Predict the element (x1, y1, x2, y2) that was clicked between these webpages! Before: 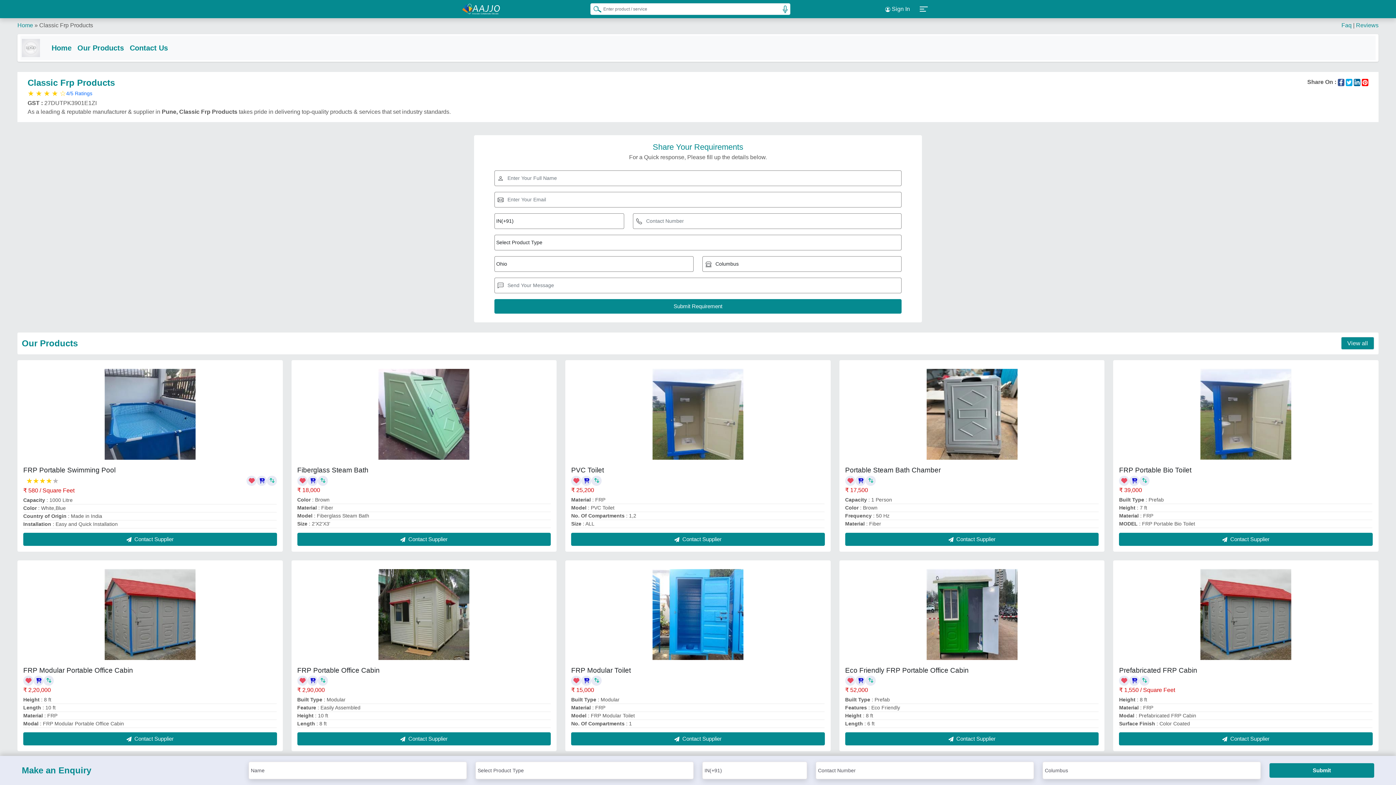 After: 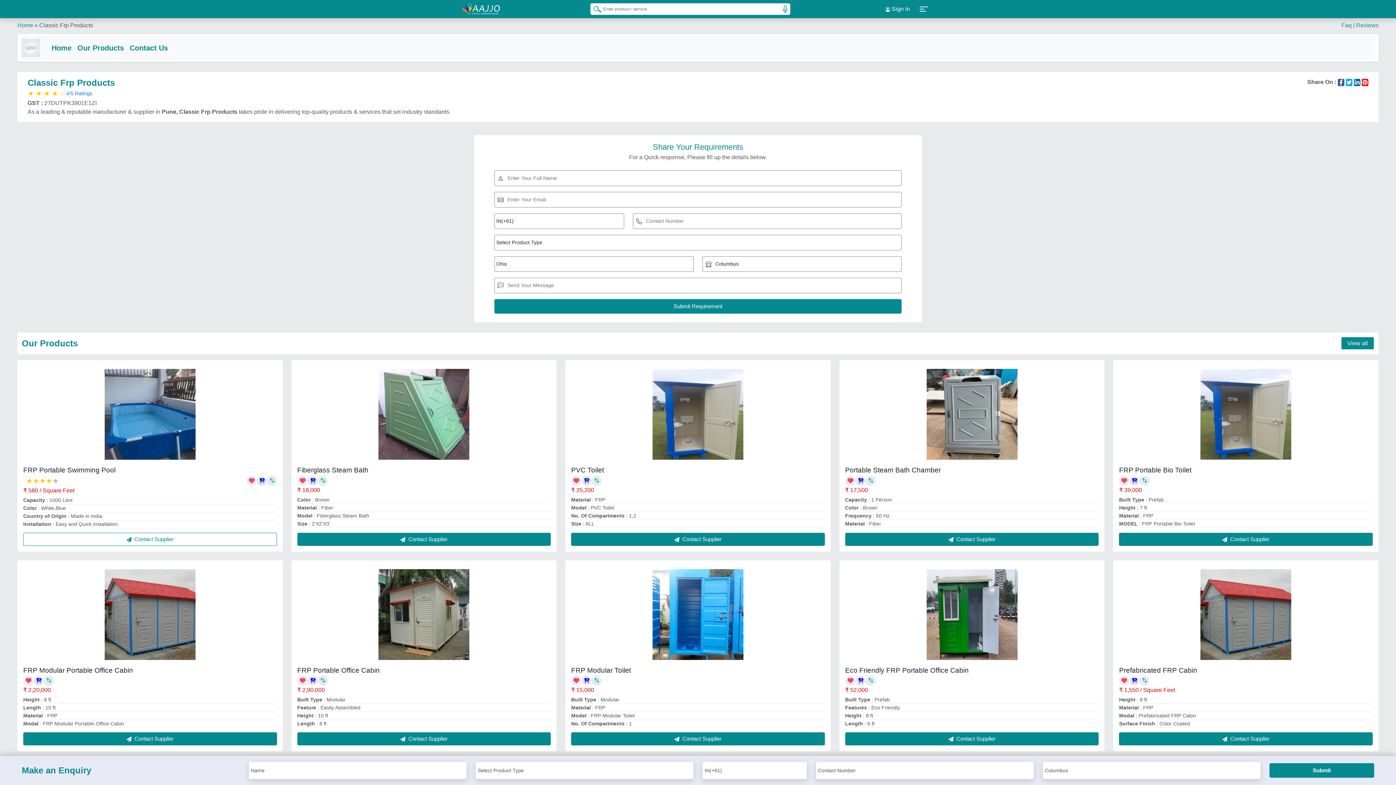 Action: bbox: (23, 533, 276, 546) label:  Contact Supplier